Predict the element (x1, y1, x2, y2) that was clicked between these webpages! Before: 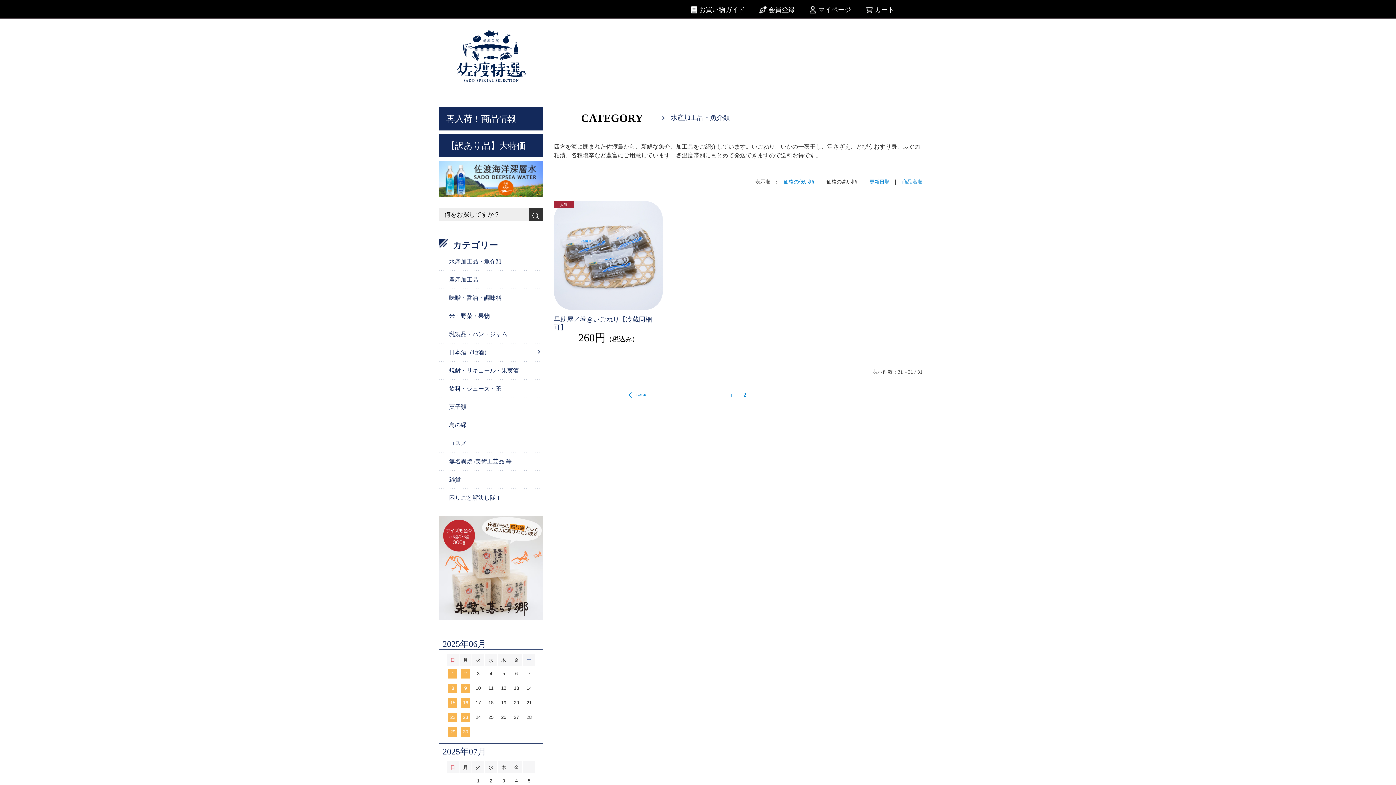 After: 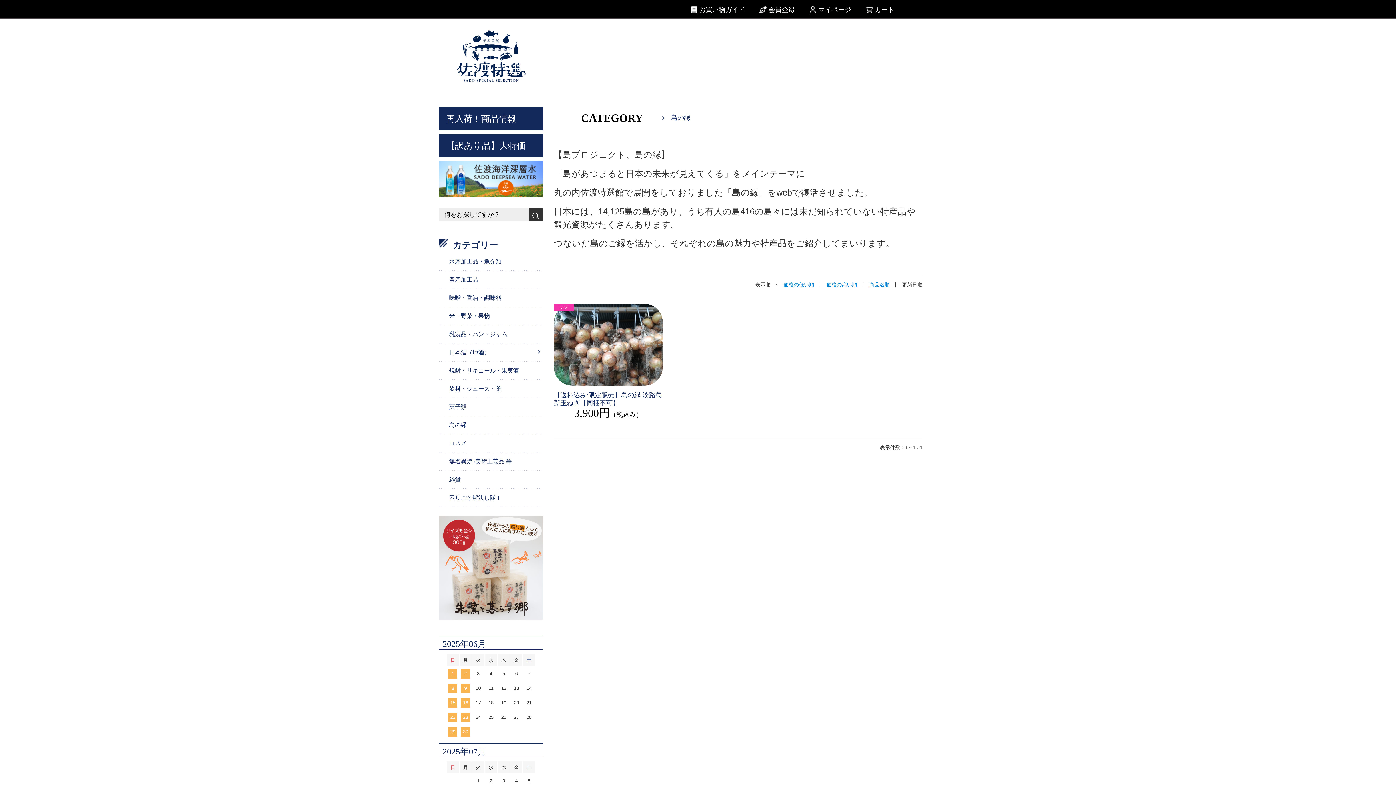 Action: label: 島の縁 bbox: (439, 416, 543, 434)